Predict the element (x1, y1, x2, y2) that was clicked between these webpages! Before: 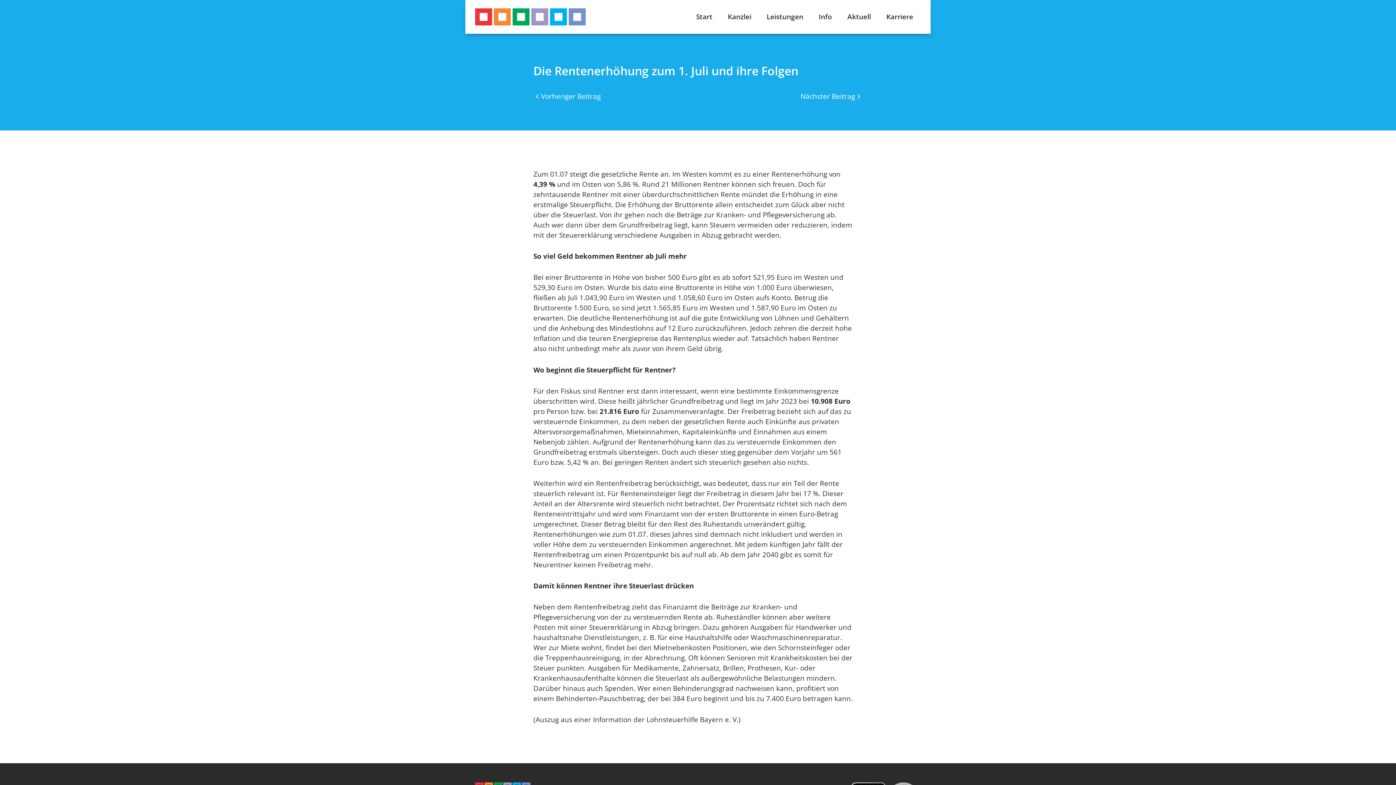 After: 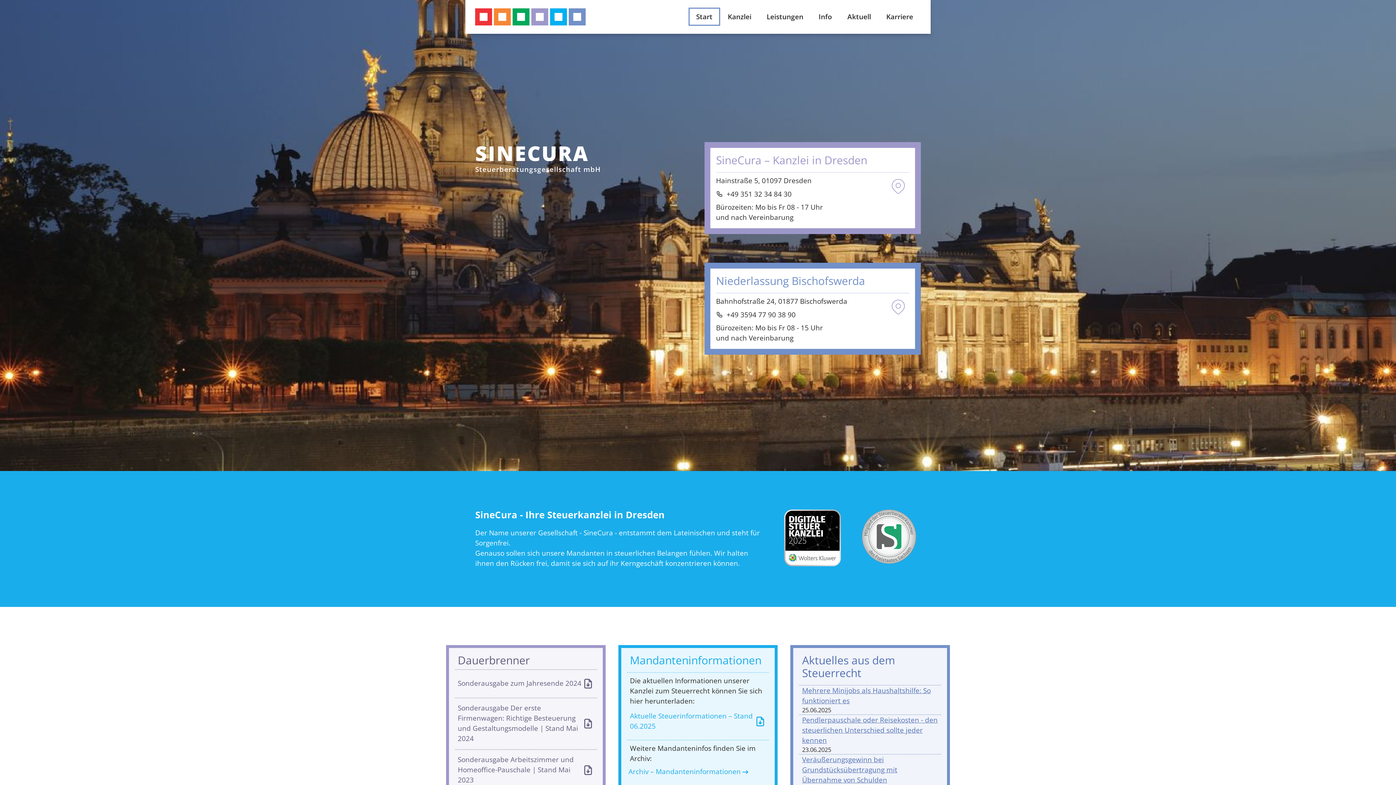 Action: label: Zur Hauptseite bbox: (475, 0, 585, 33)